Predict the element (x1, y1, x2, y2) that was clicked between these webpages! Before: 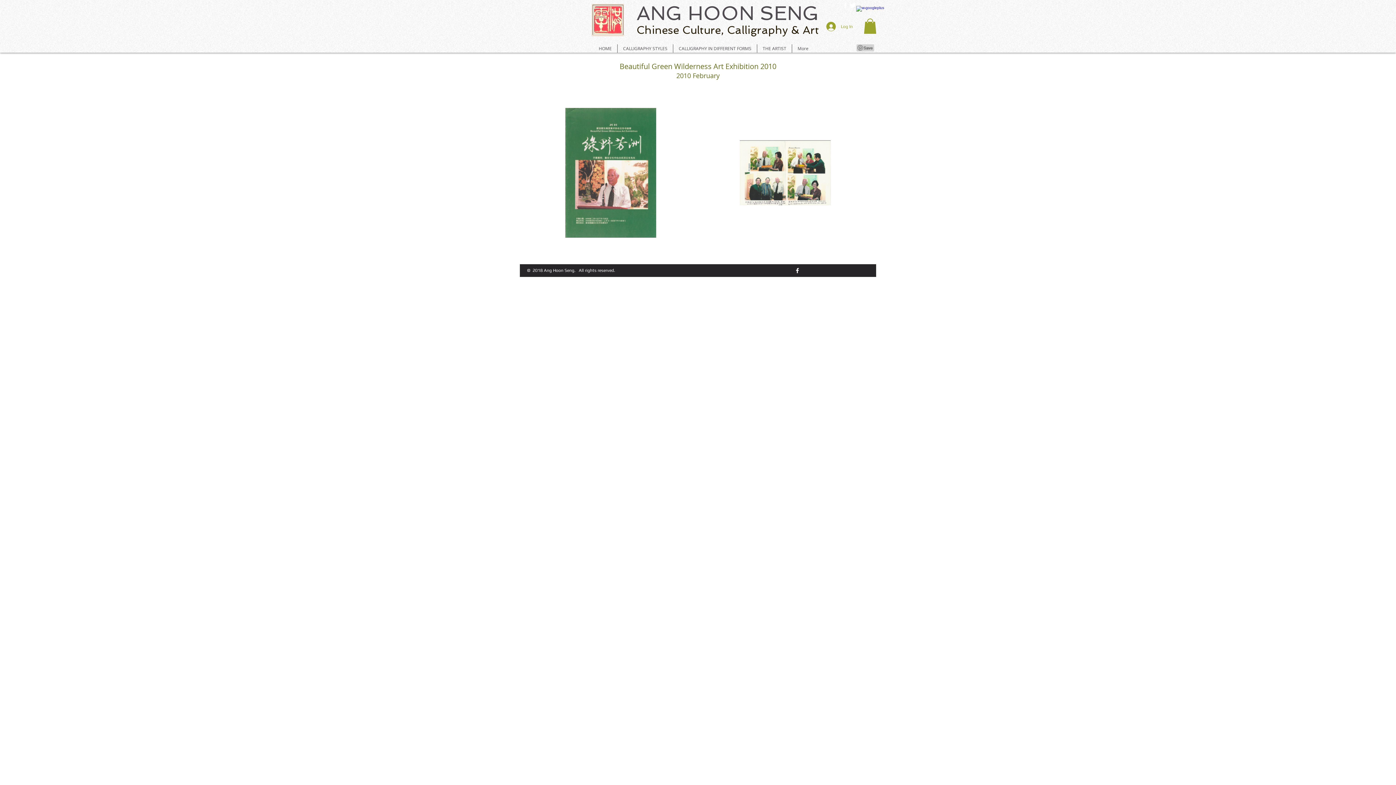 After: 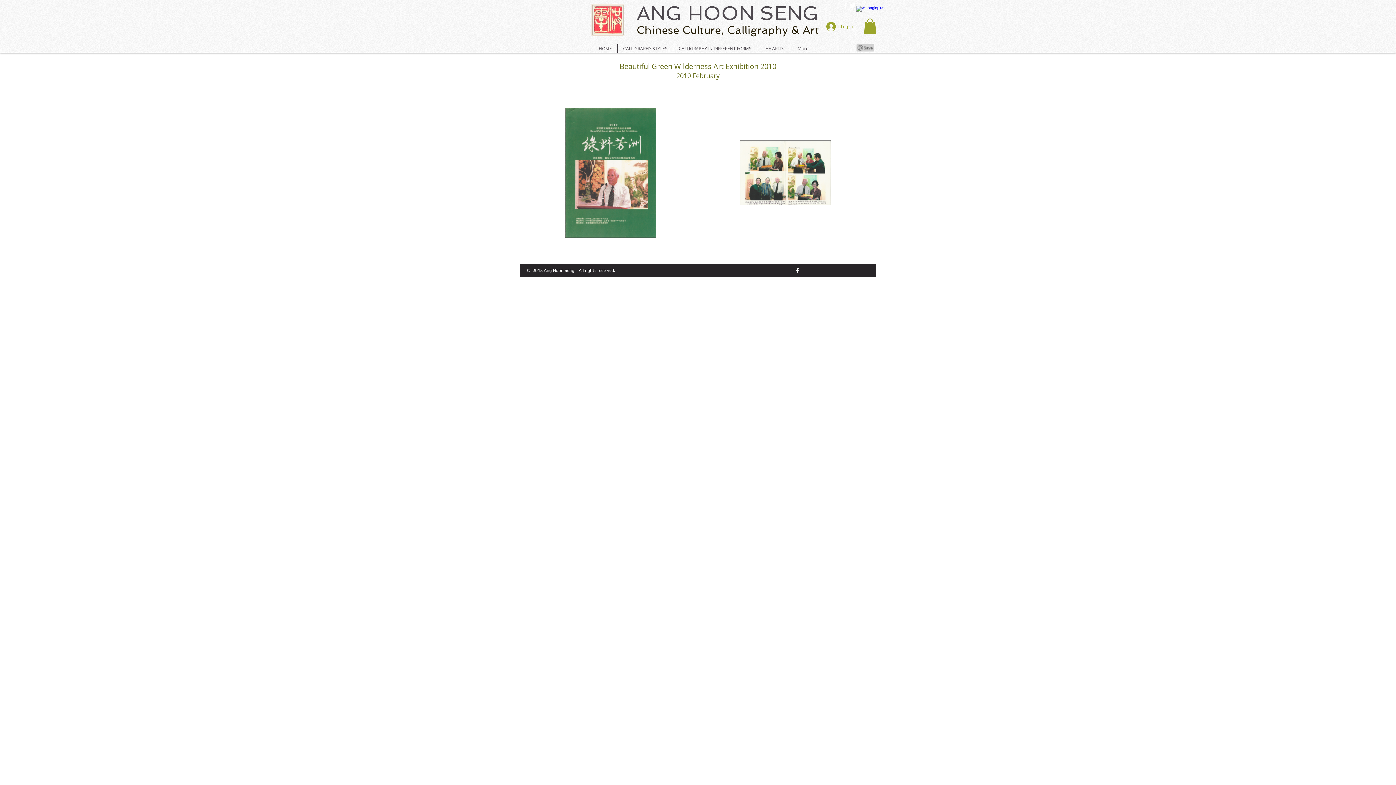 Action: bbox: (849, 1, 856, 9) label: Twitter Clean